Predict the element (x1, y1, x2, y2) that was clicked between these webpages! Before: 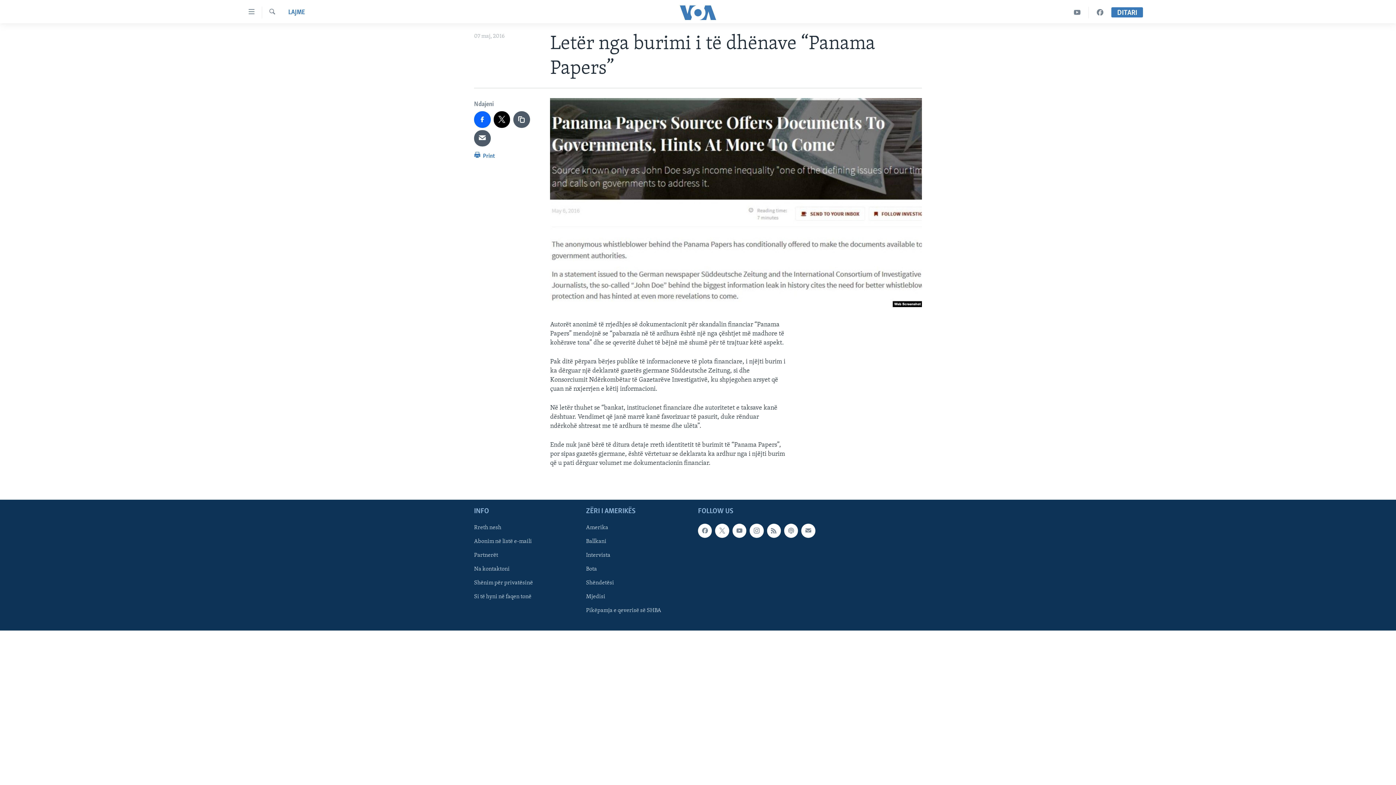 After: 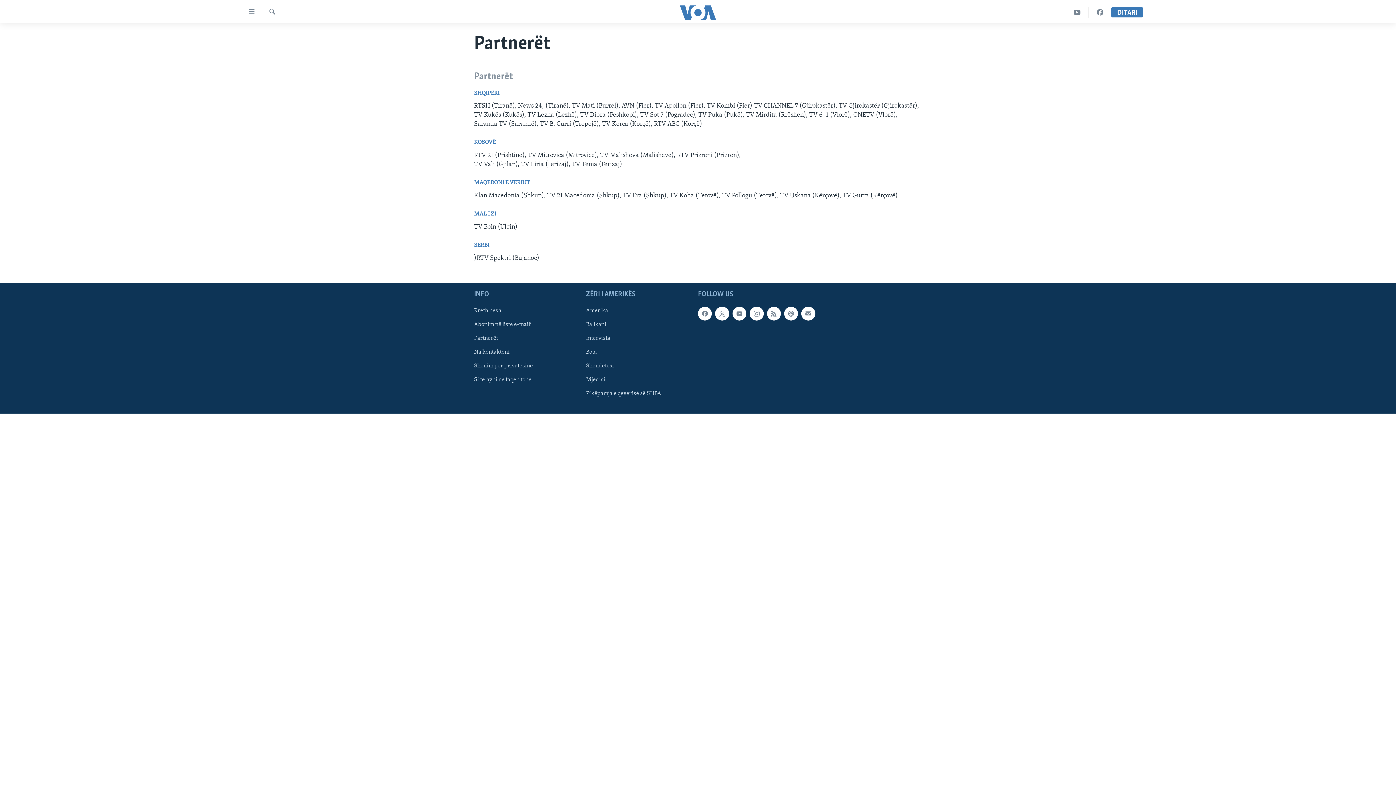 Action: label: Partnerët bbox: (474, 551, 581, 559)